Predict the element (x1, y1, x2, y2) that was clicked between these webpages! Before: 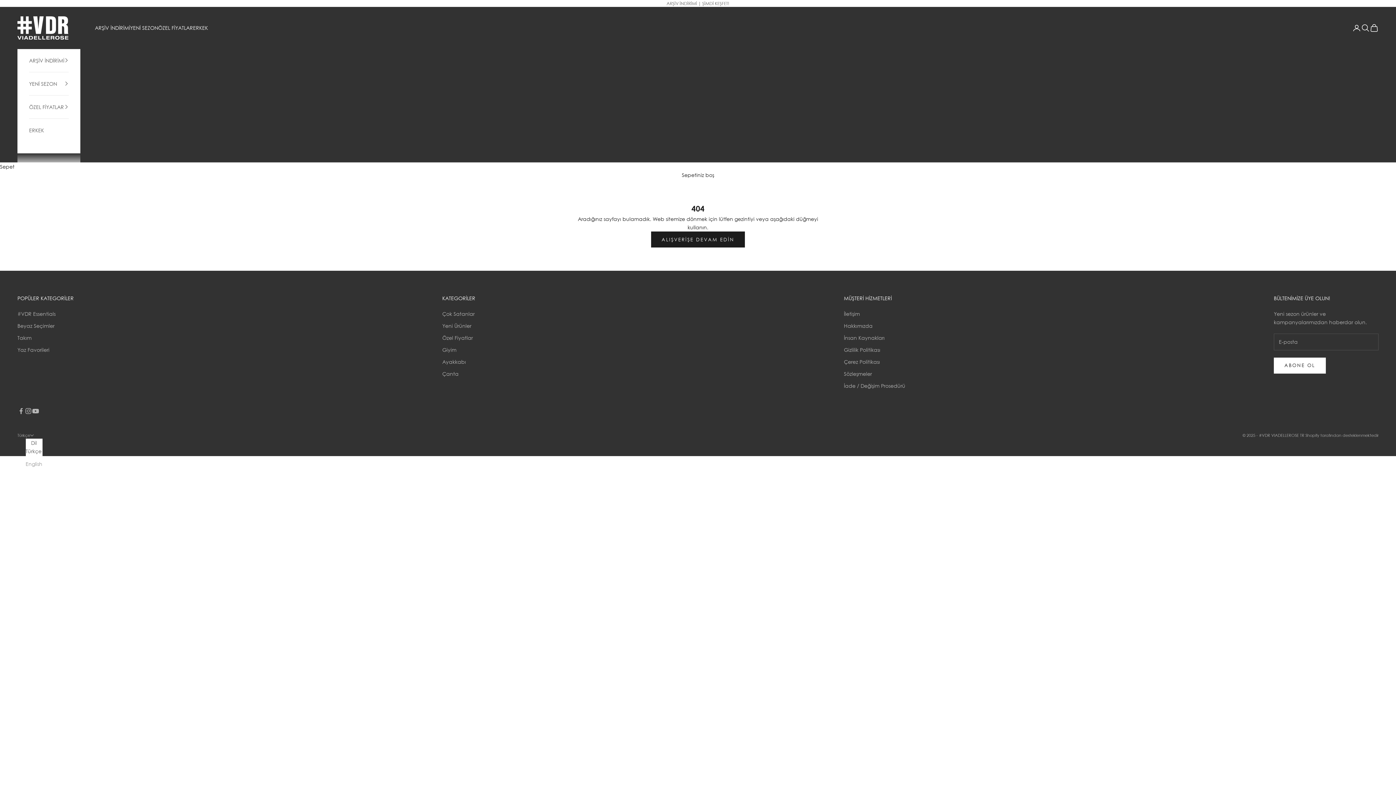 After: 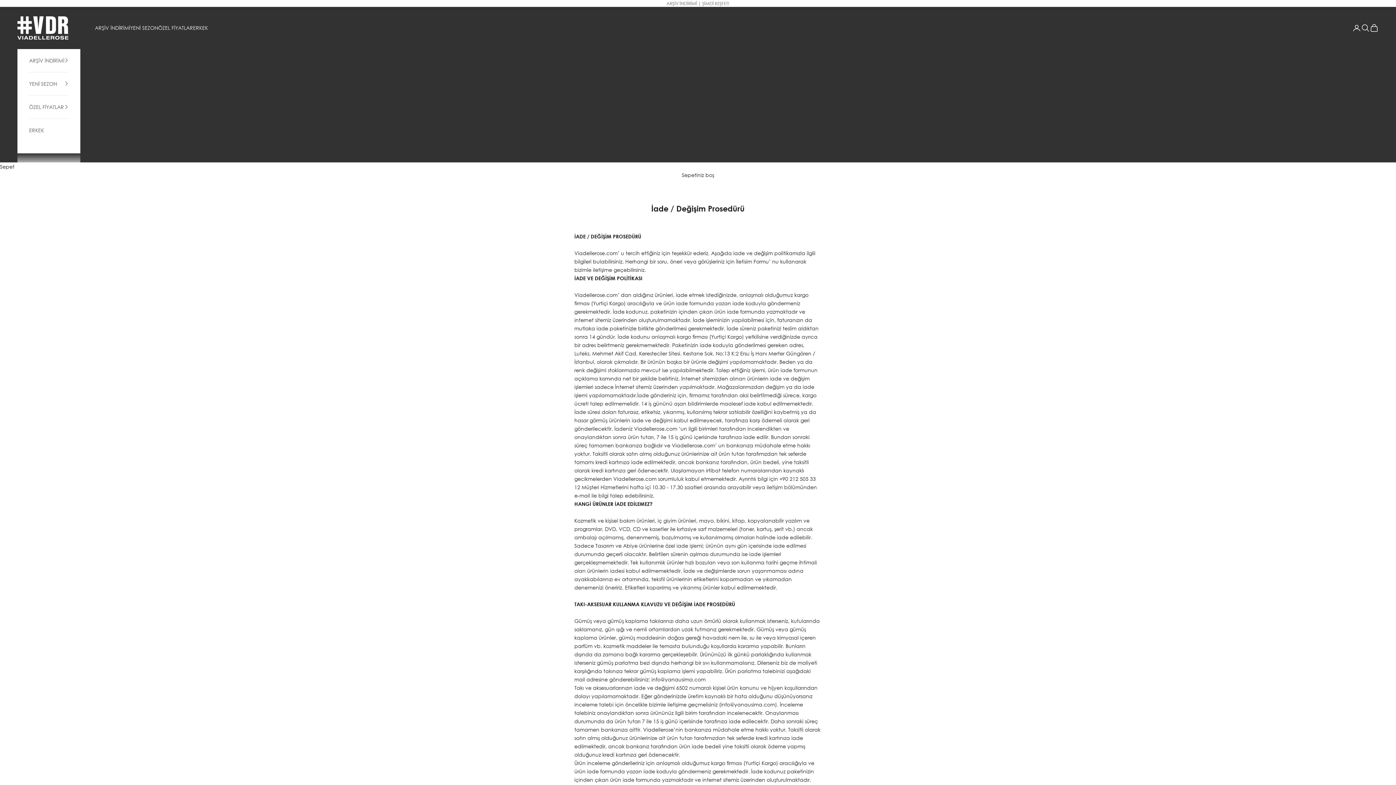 Action: bbox: (844, 382, 905, 389) label: İade / Değişim Prosedürü